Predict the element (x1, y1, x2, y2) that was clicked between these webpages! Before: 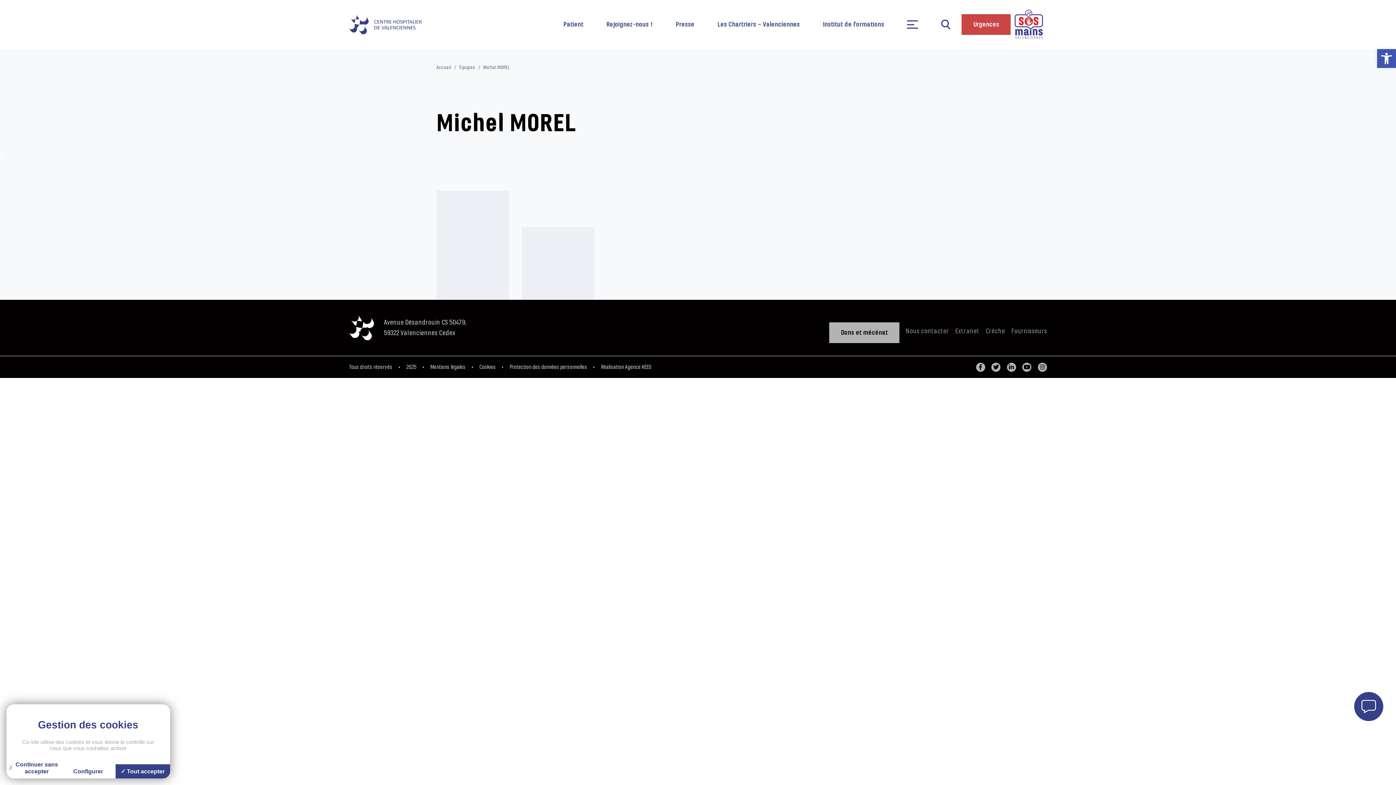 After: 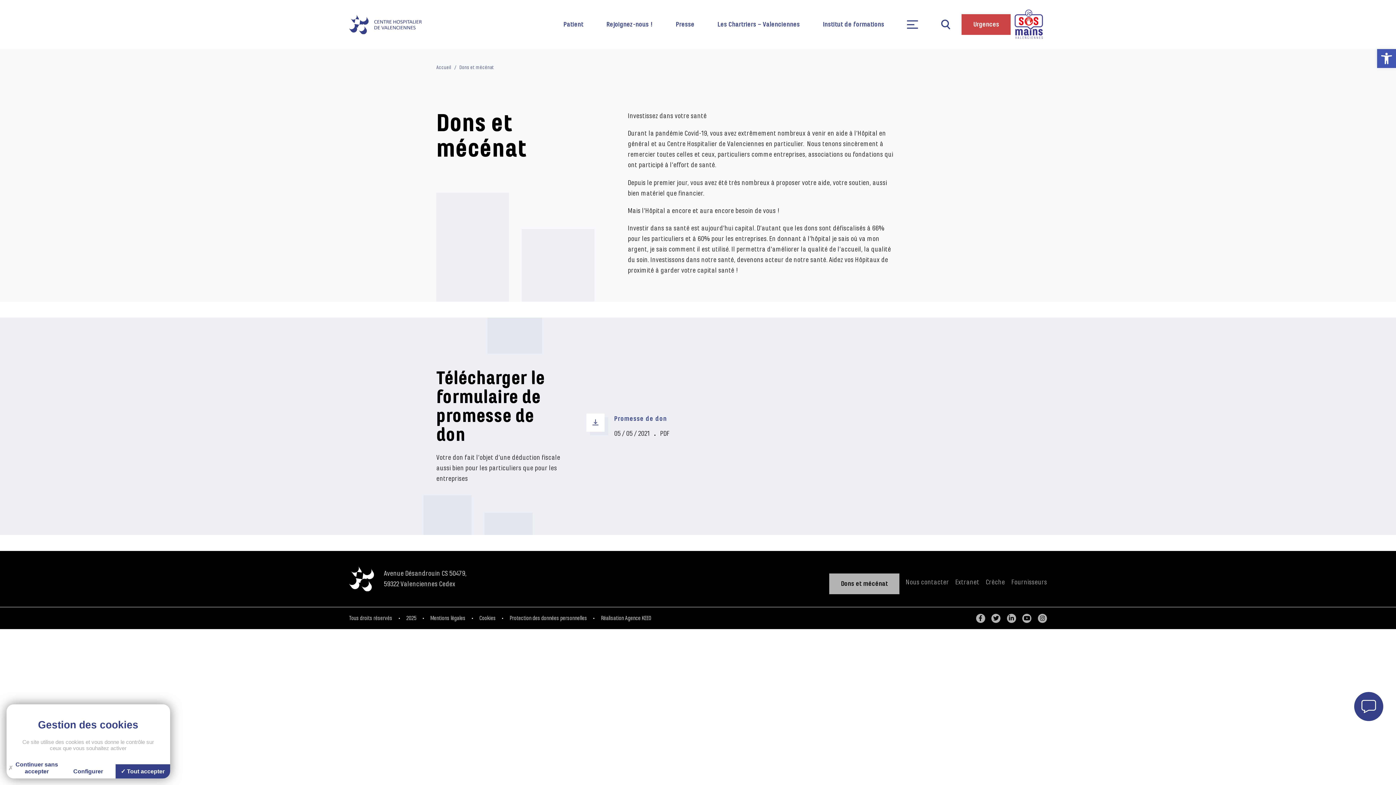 Action: bbox: (829, 322, 899, 343) label: Dons et mécénat